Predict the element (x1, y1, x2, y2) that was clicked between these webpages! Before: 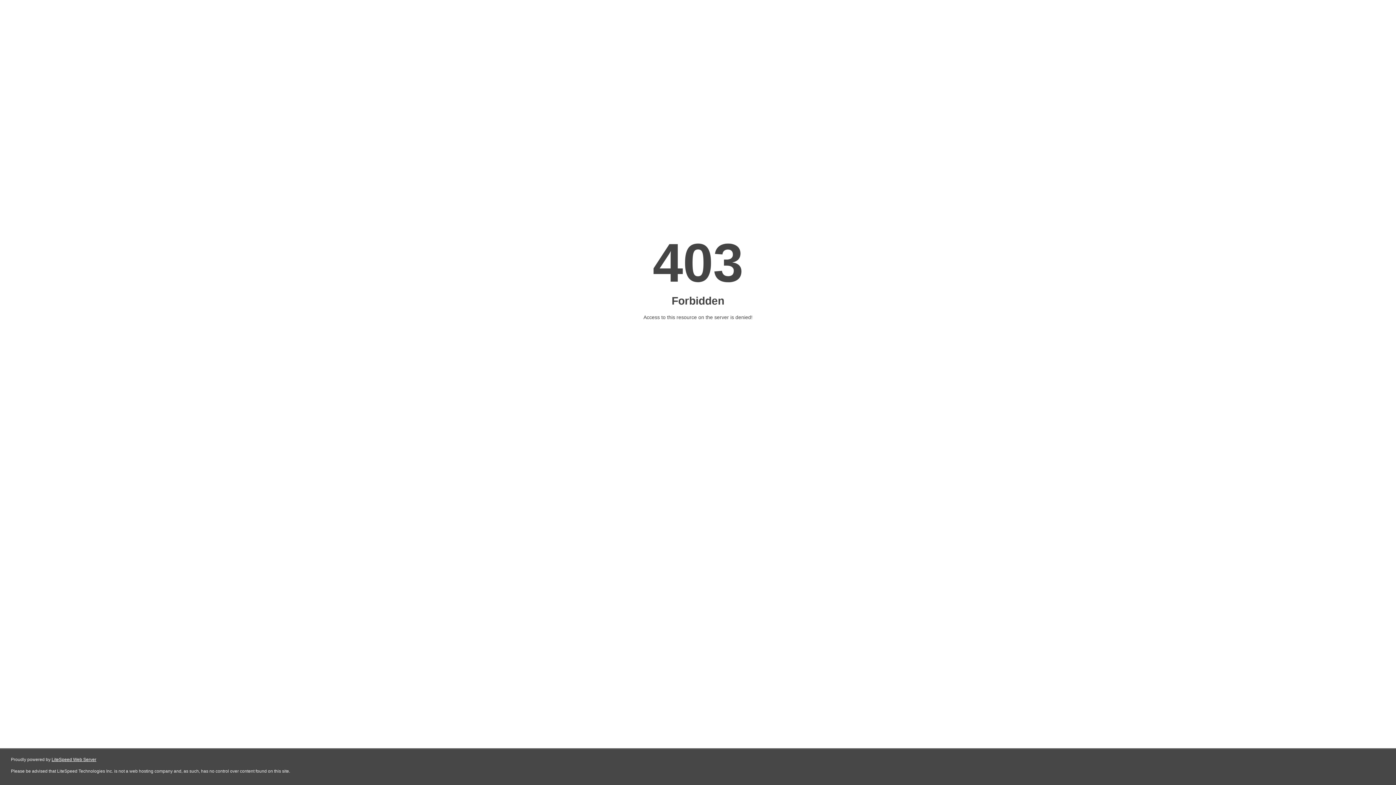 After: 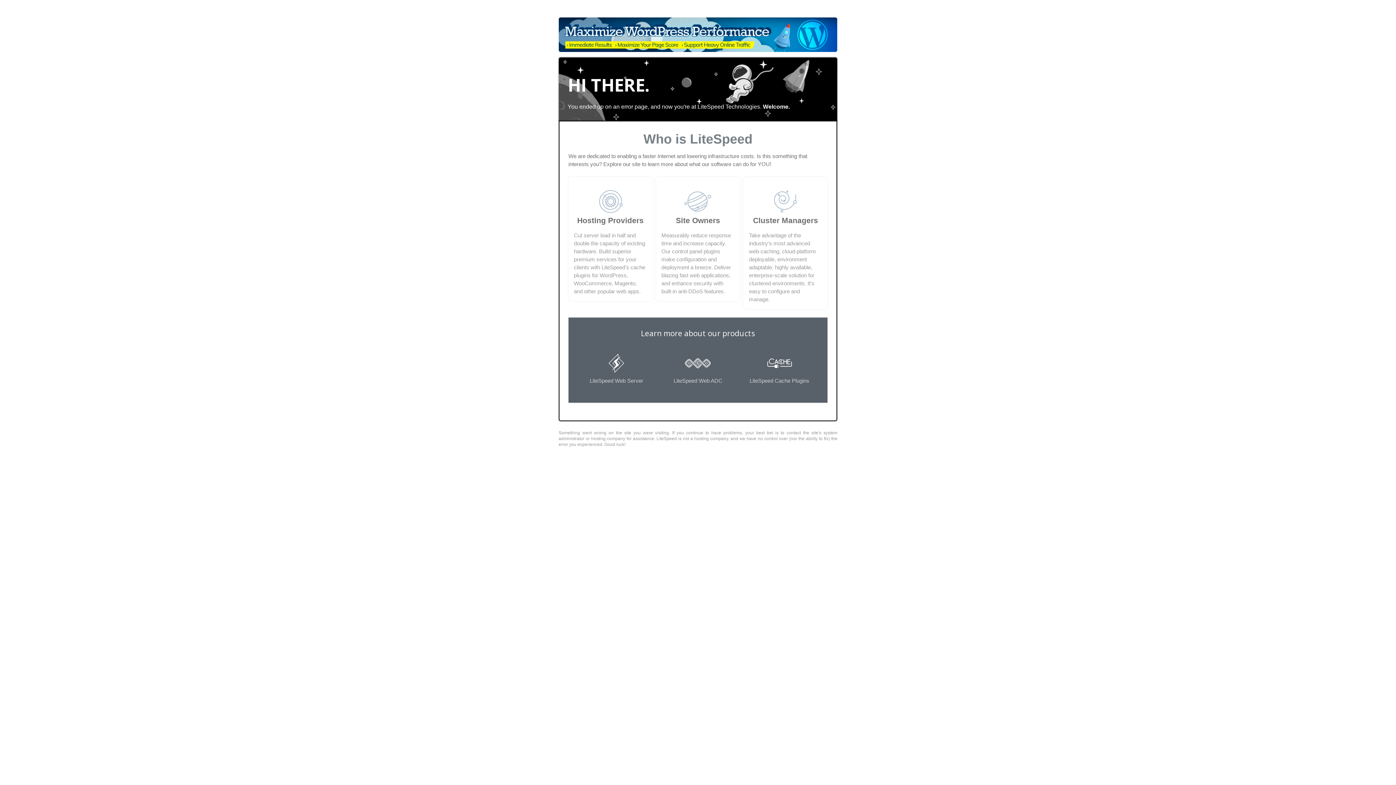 Action: label: LiteSpeed Web Server bbox: (51, 757, 96, 762)